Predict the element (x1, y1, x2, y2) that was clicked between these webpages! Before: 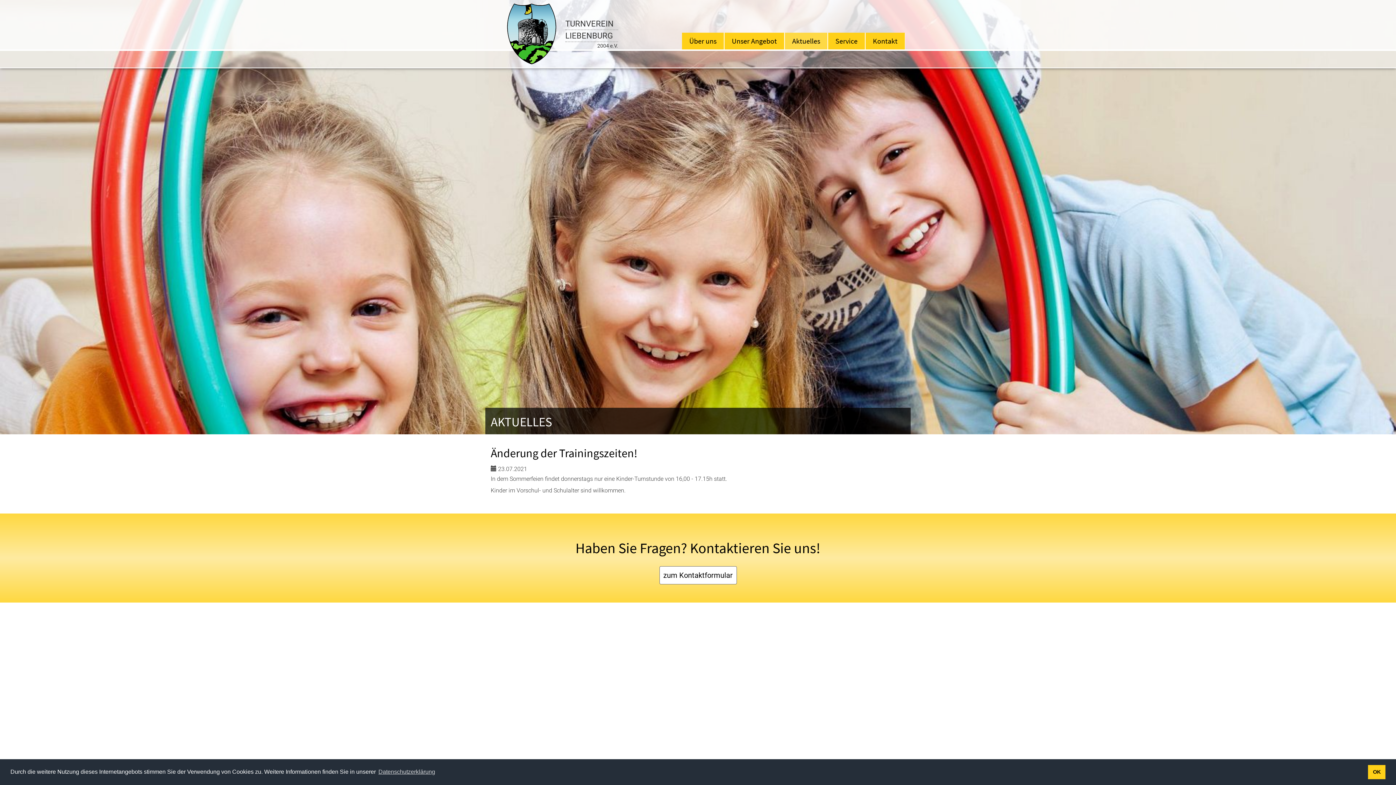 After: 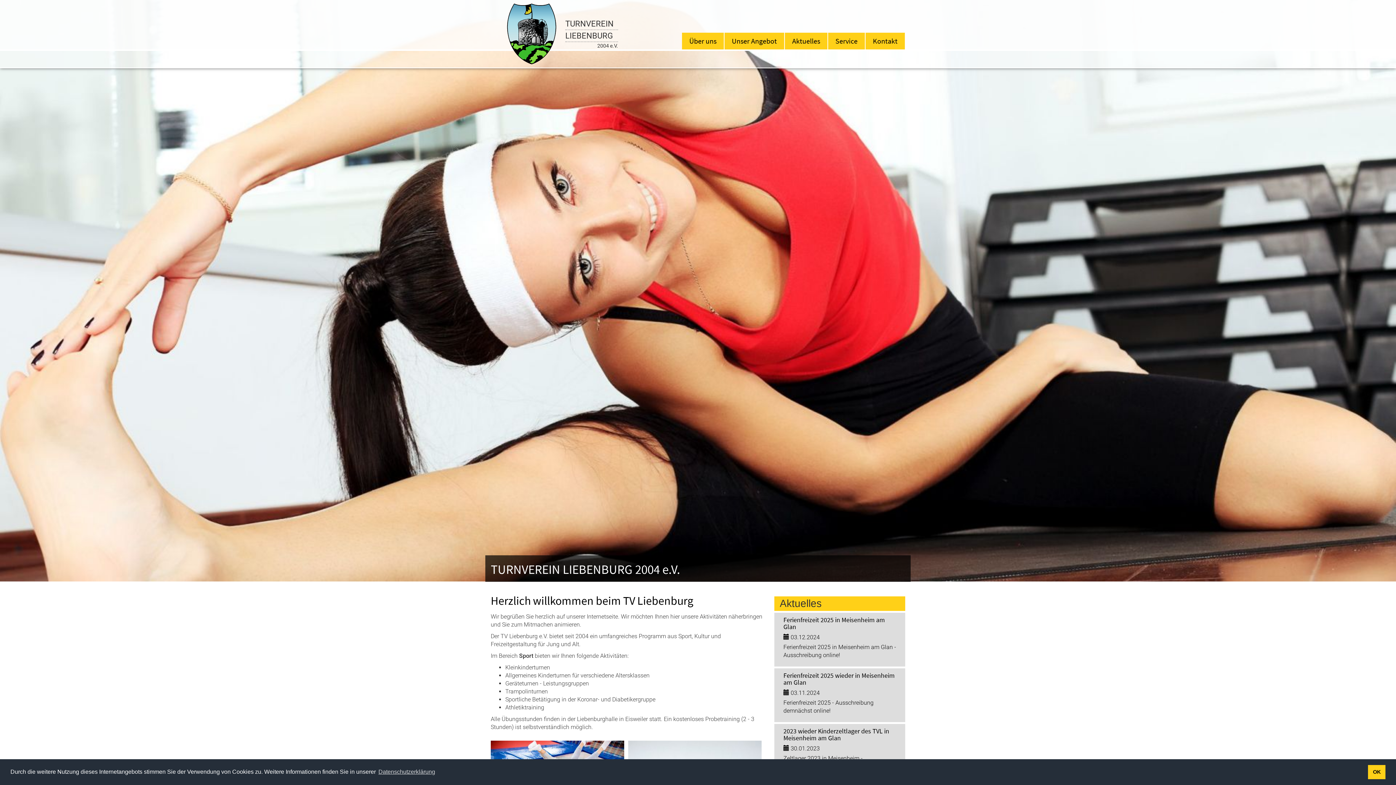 Action: bbox: (507, 3, 556, 64)